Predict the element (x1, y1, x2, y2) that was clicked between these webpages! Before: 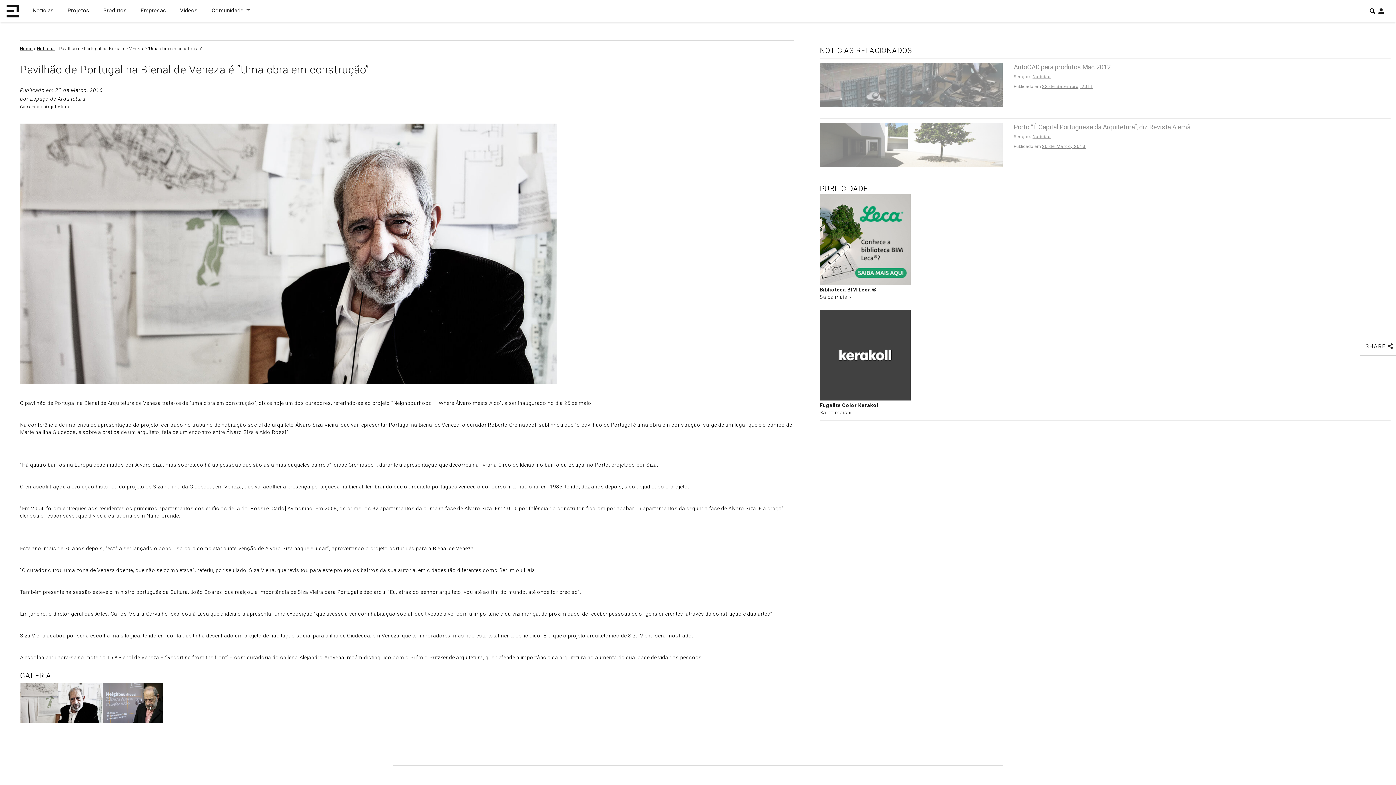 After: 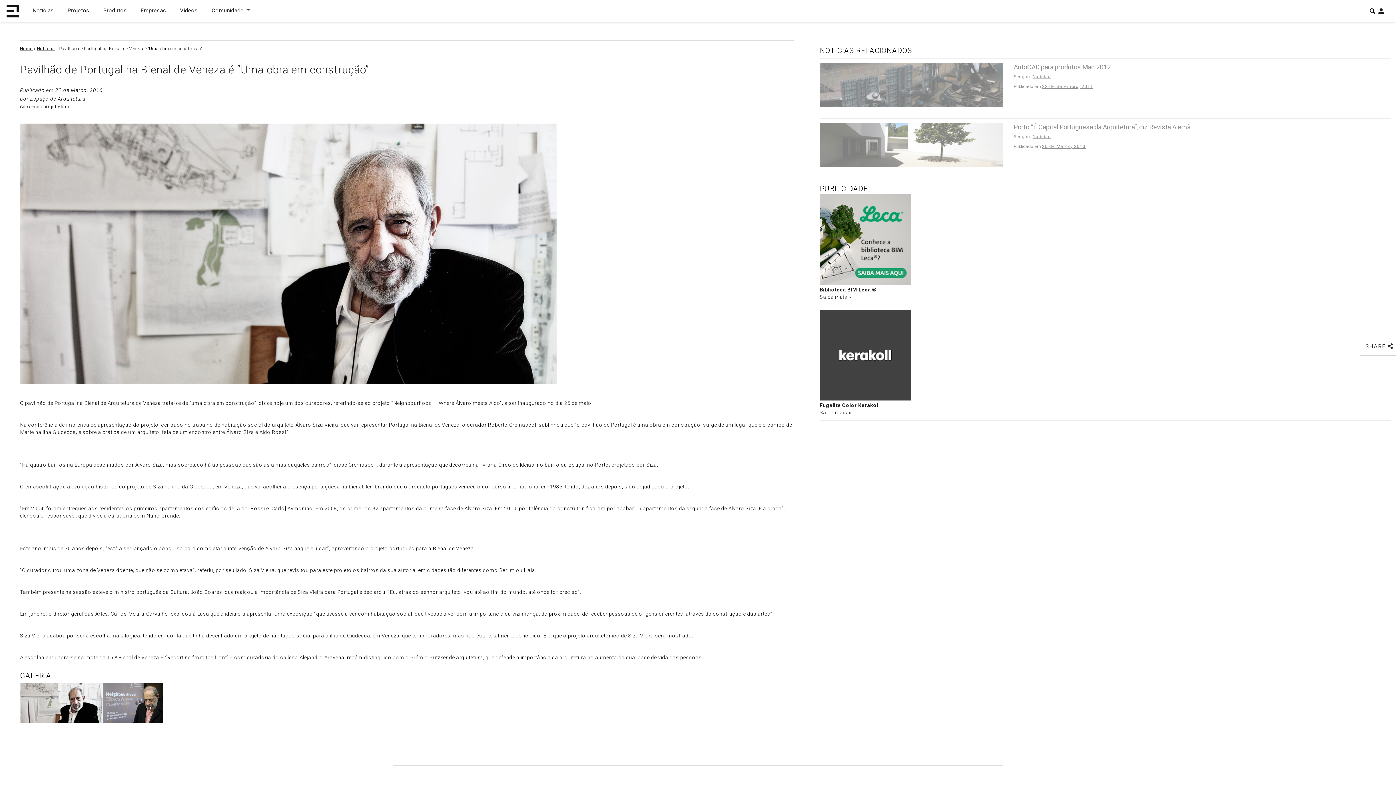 Action: label: Biblioteca BIM Leca ® bbox: (819, 194, 1390, 293)